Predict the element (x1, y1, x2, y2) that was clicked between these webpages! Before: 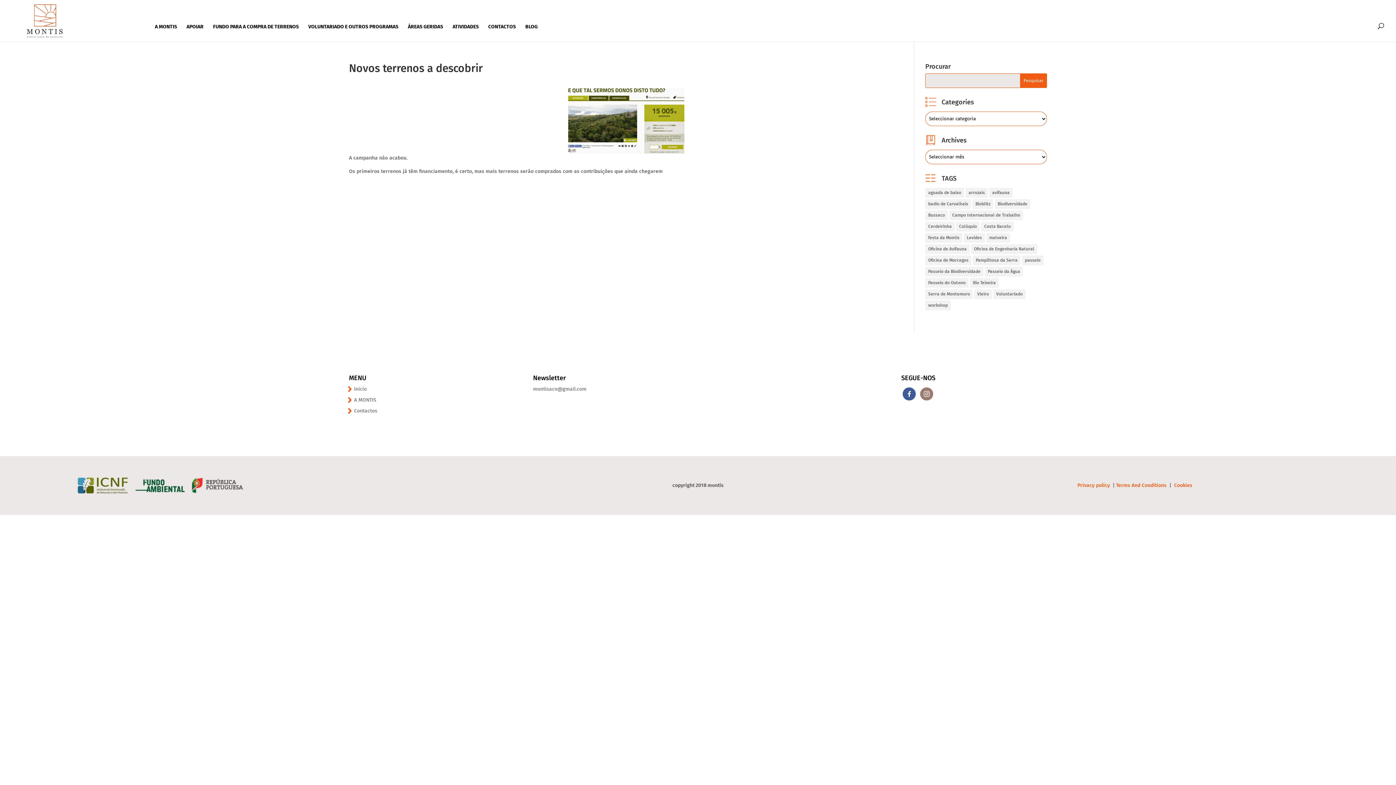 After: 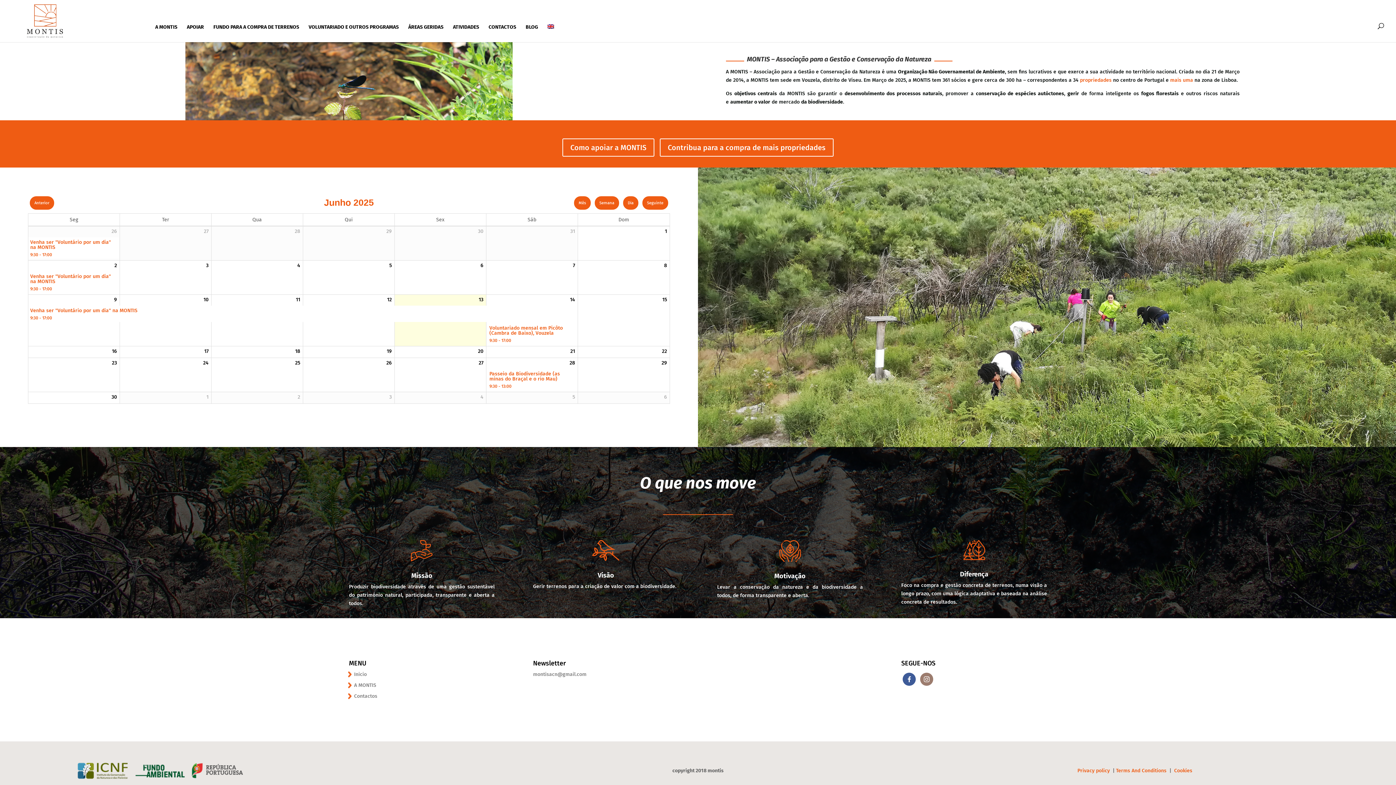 Action: bbox: (354, 386, 366, 392) label: Inicio